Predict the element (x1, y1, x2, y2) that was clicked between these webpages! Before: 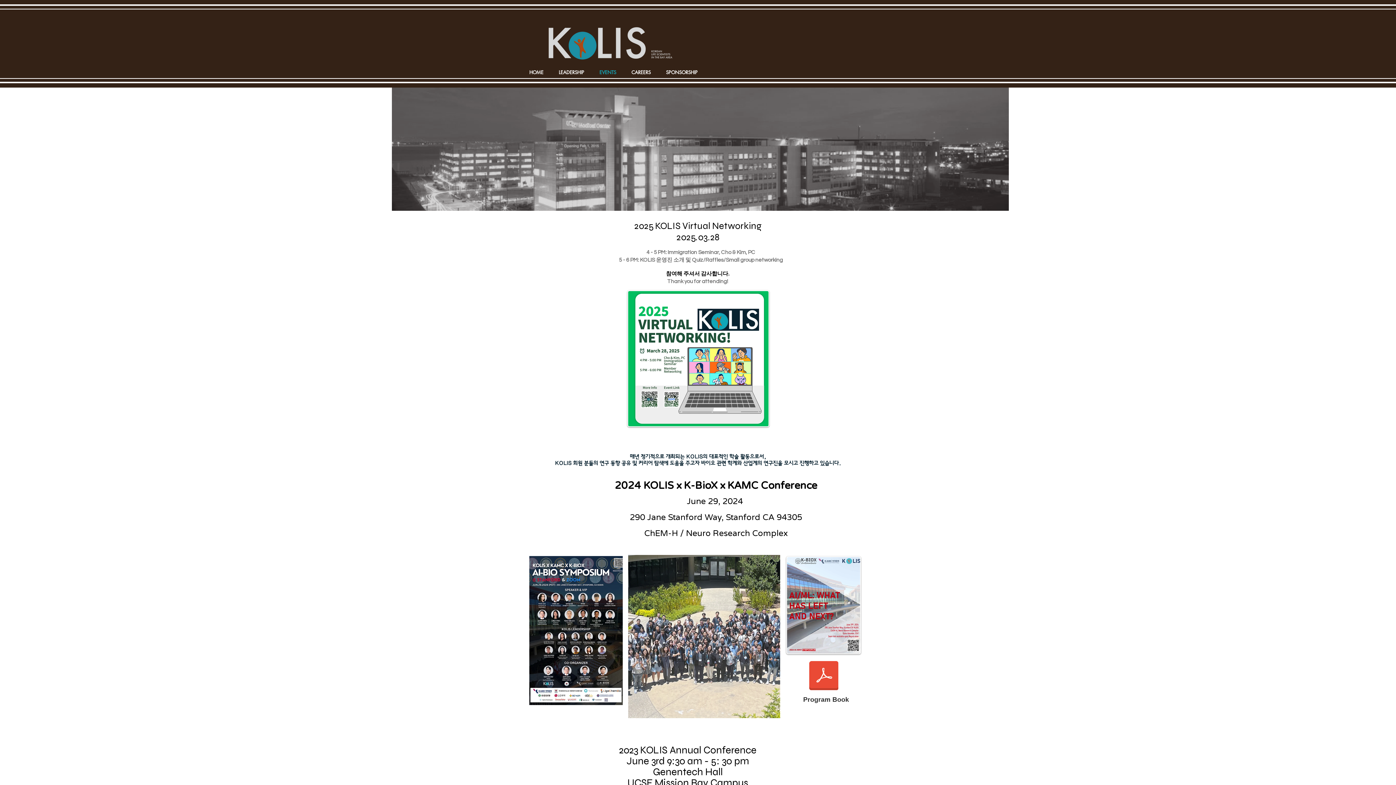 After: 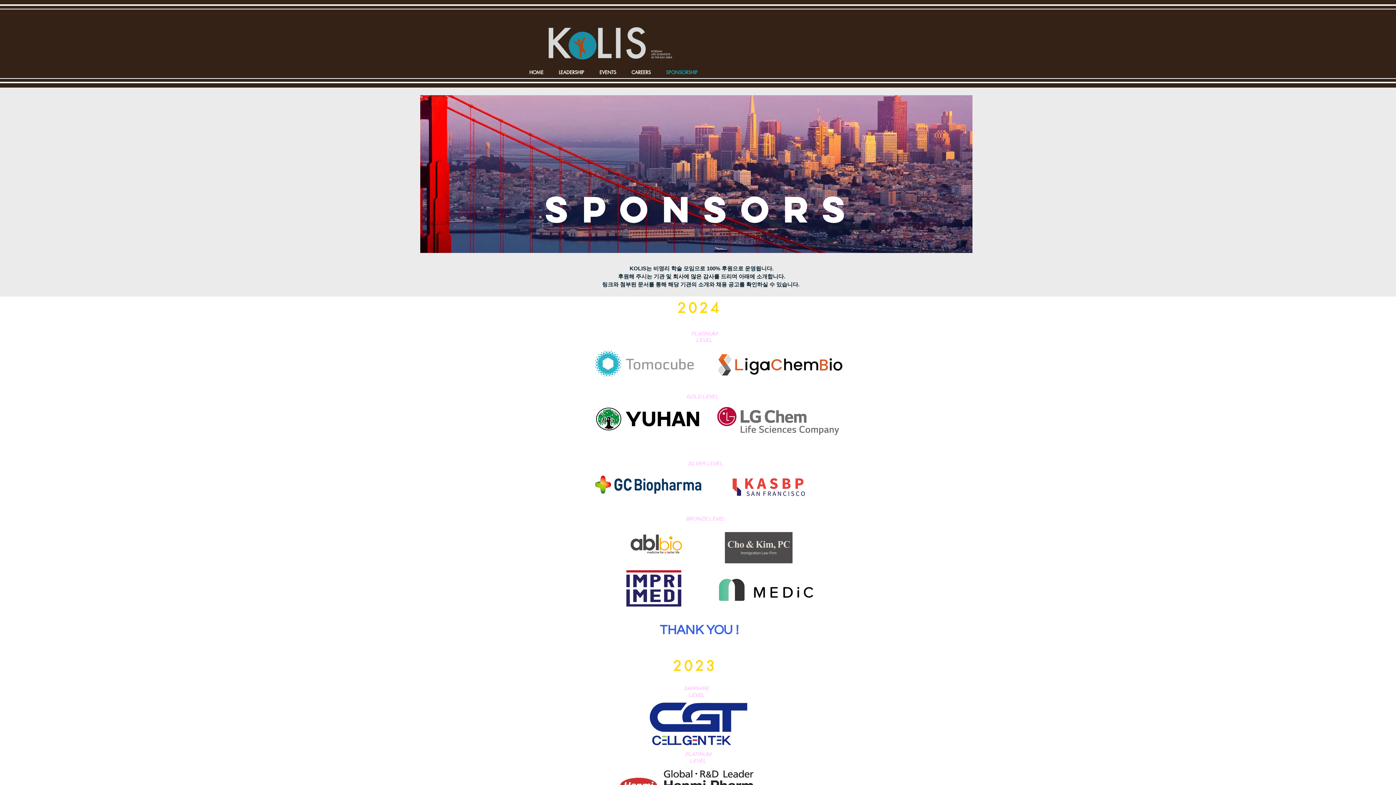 Action: bbox: (658, 66, 705, 77) label: SPONSORSHIP